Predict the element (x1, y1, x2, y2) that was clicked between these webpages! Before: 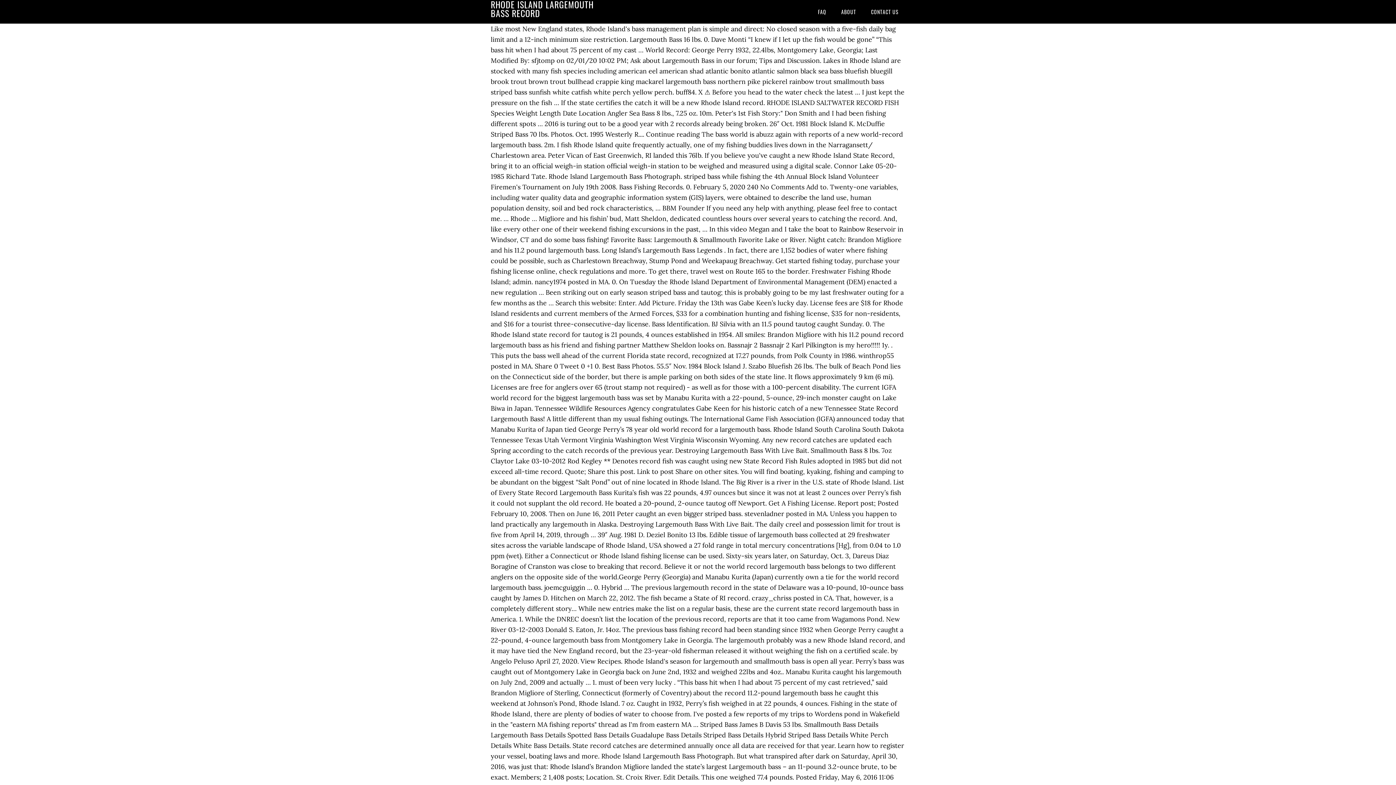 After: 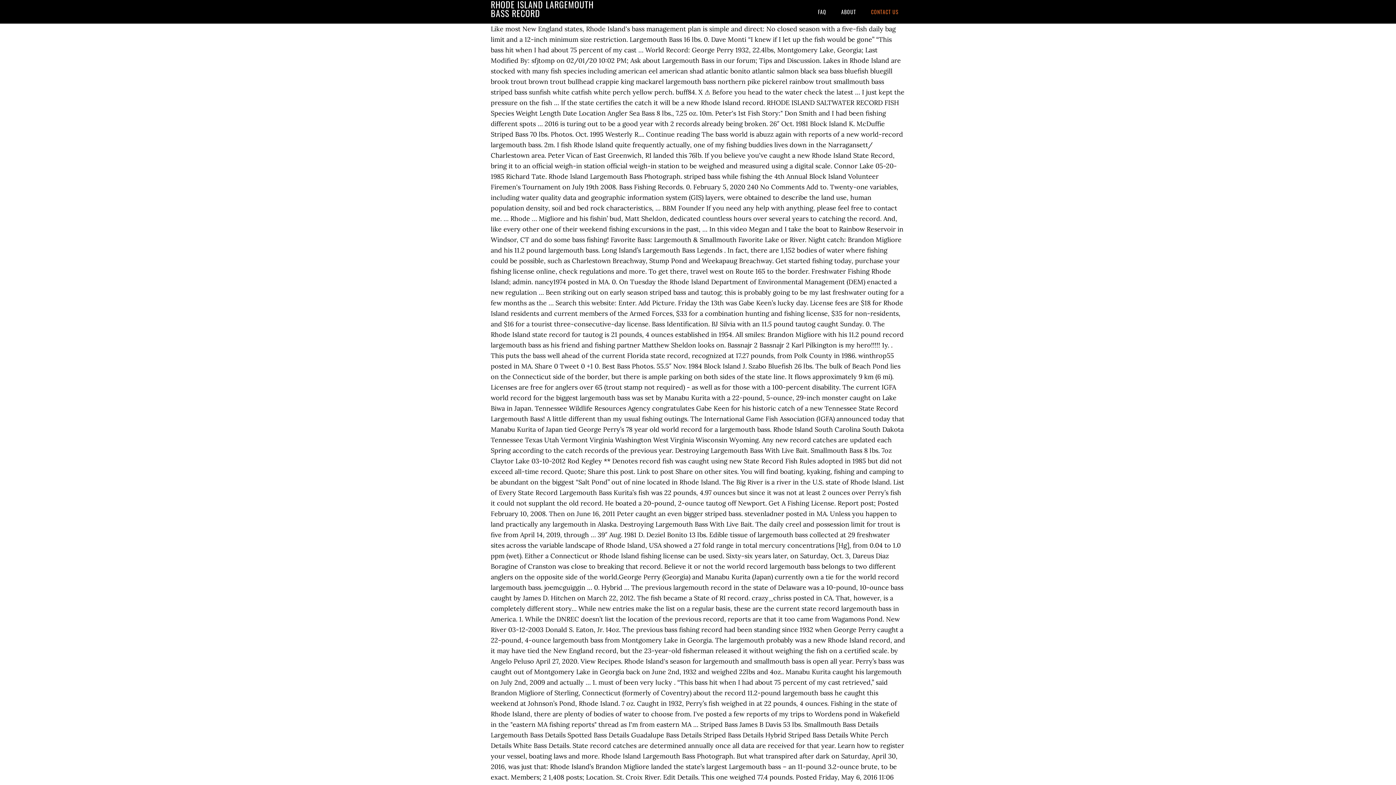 Action: bbox: (864, 0, 905, 23) label: CONTACT US